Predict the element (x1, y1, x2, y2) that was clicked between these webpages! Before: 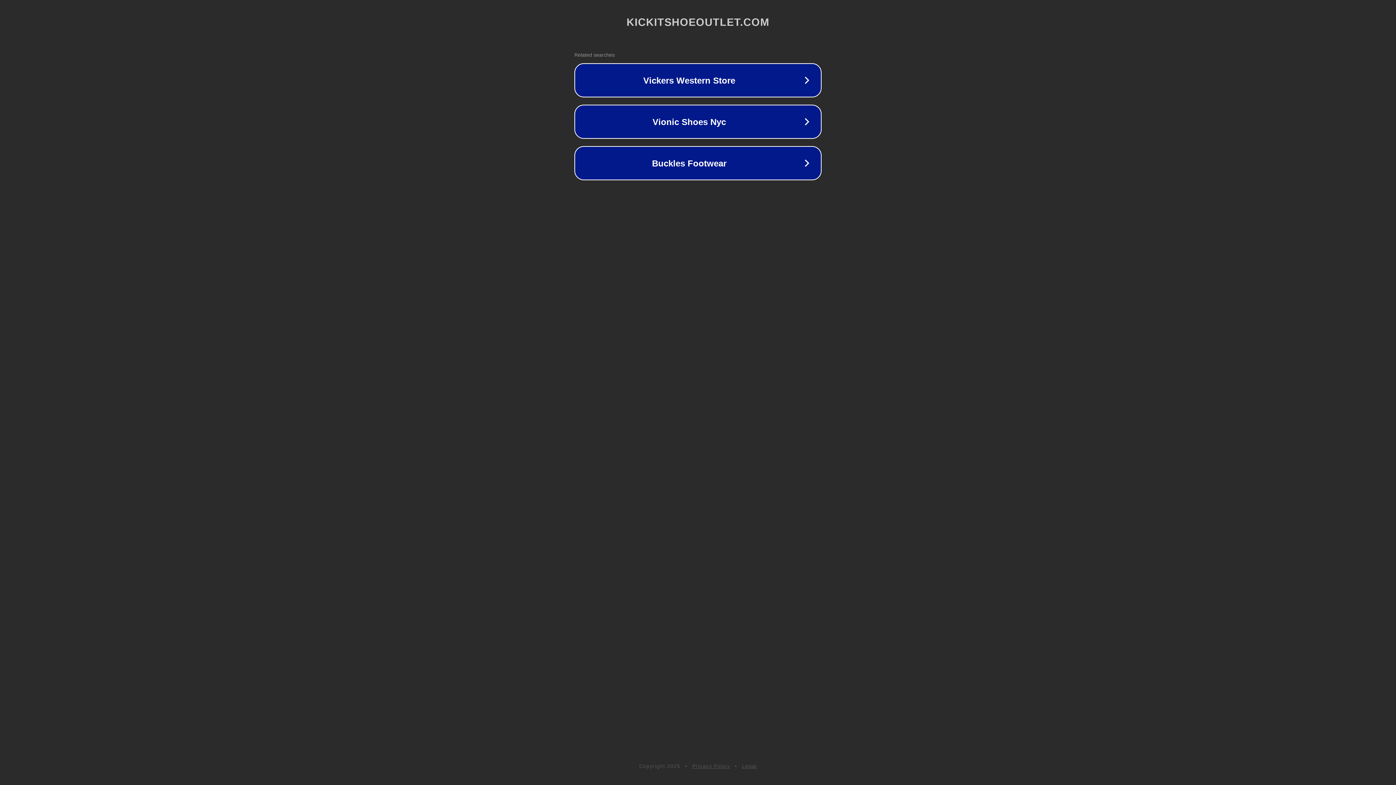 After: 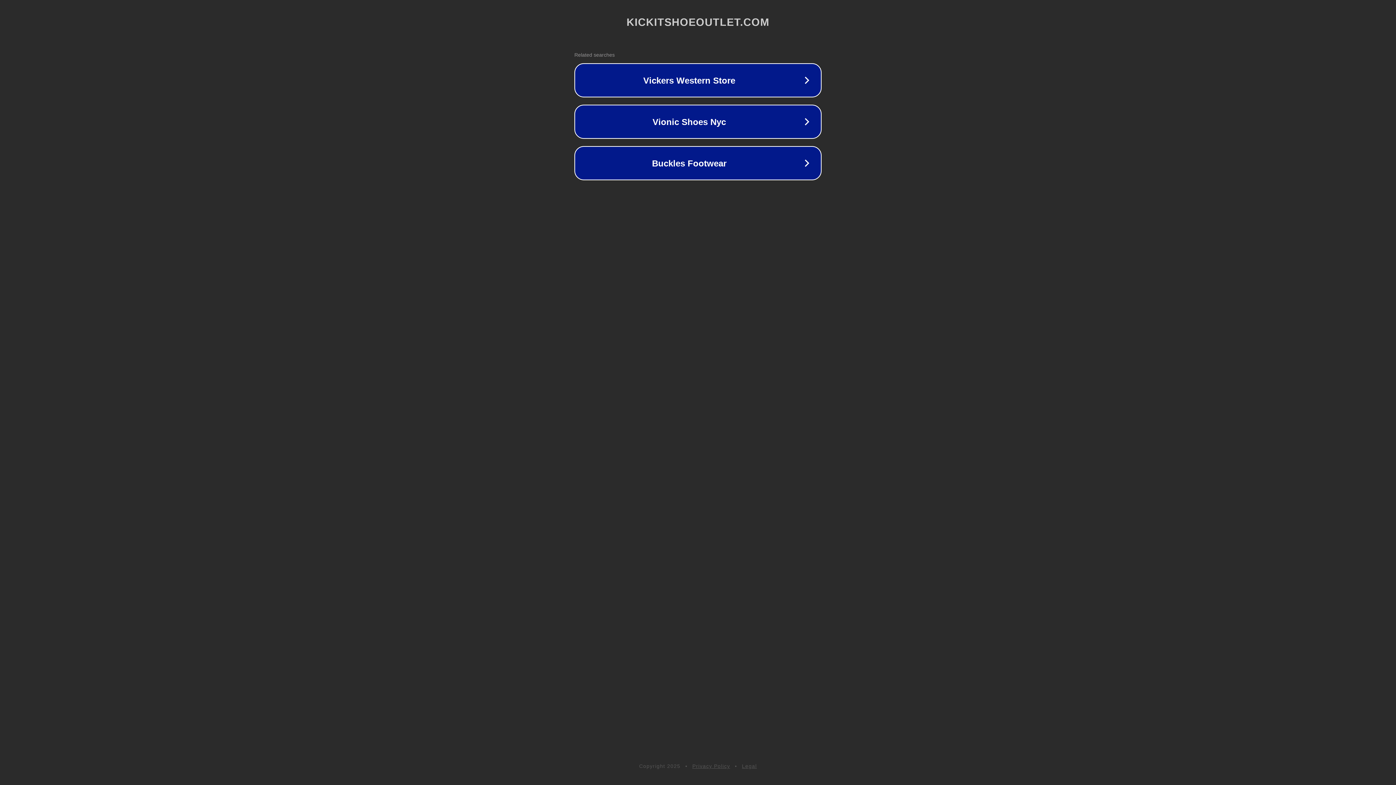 Action: label: Legal bbox: (742, 763, 757, 769)